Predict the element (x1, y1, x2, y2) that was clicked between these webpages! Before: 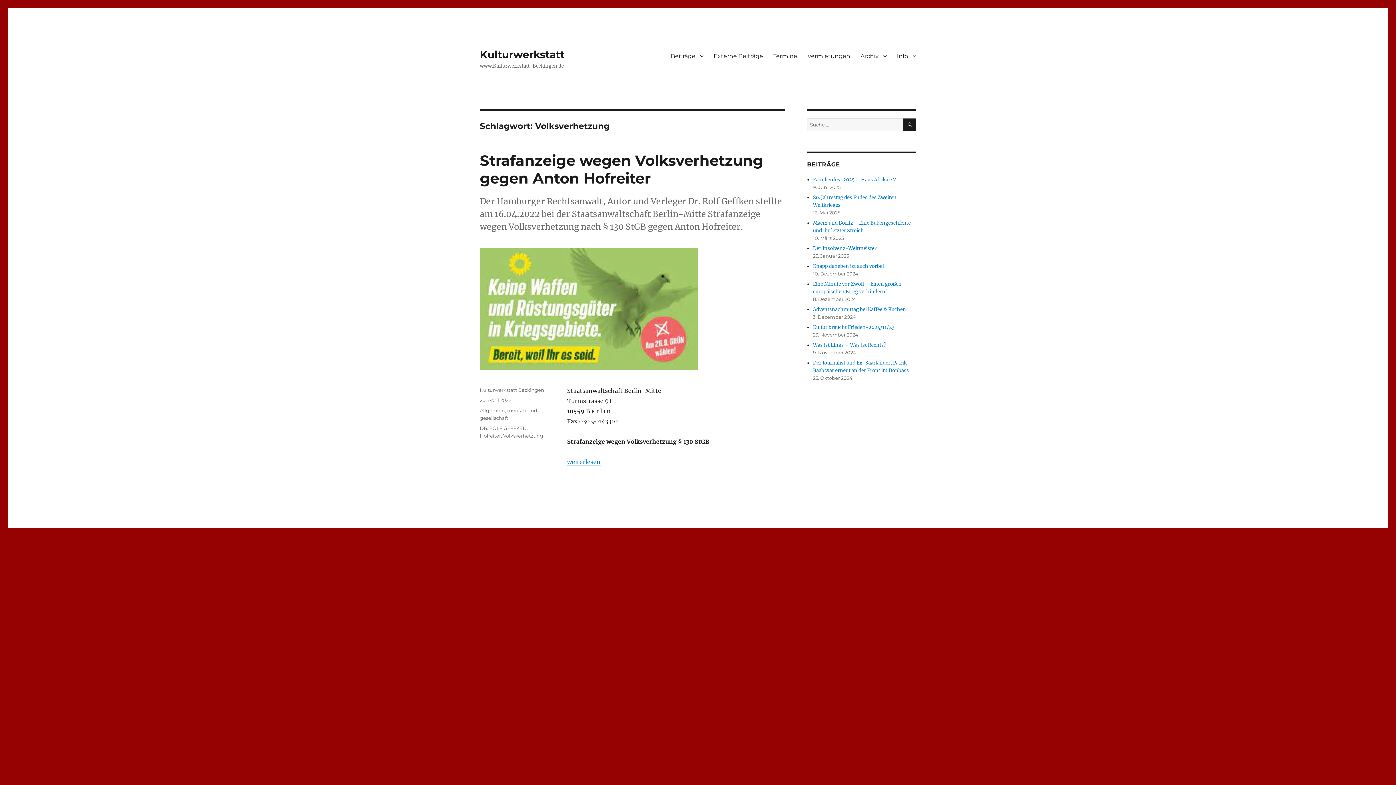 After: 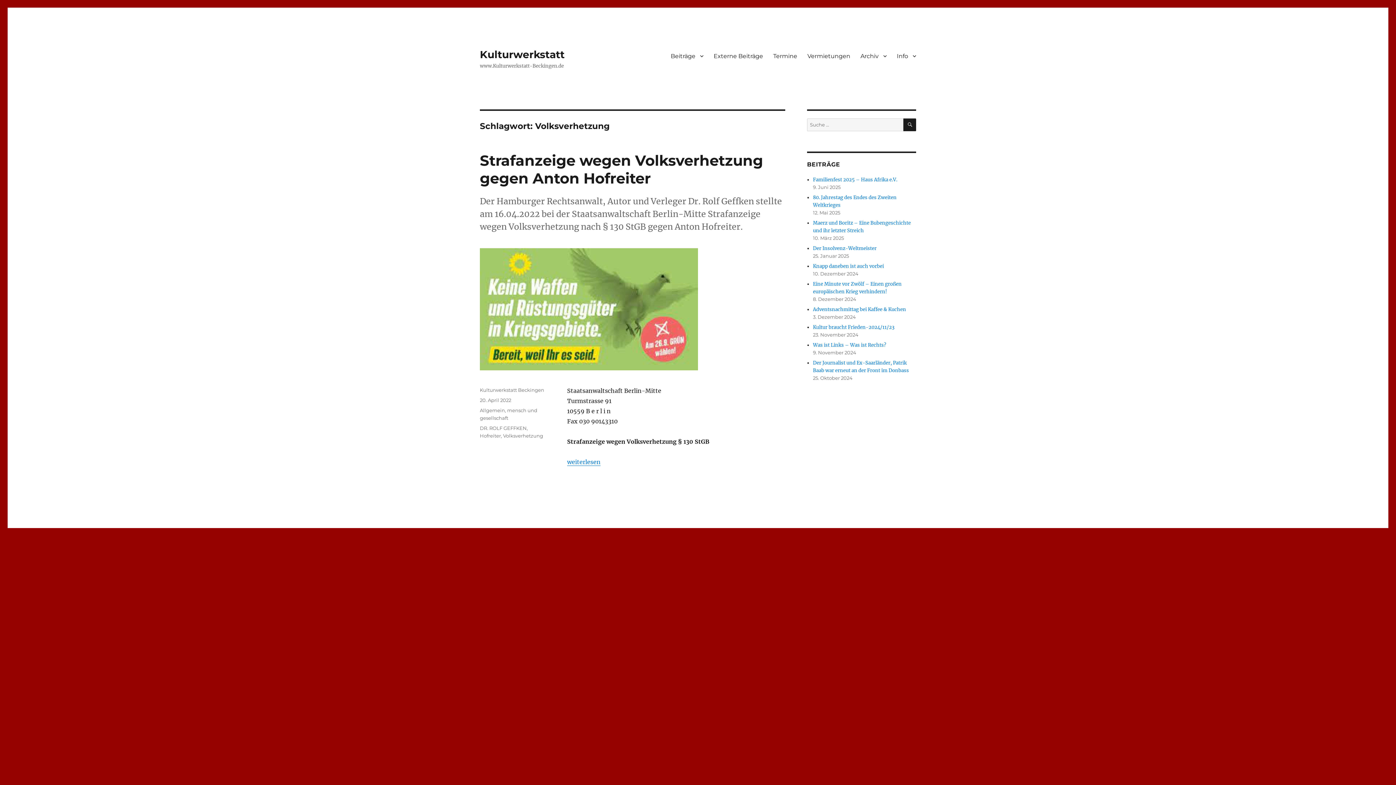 Action: label: Volksverhetzung bbox: (503, 433, 543, 438)